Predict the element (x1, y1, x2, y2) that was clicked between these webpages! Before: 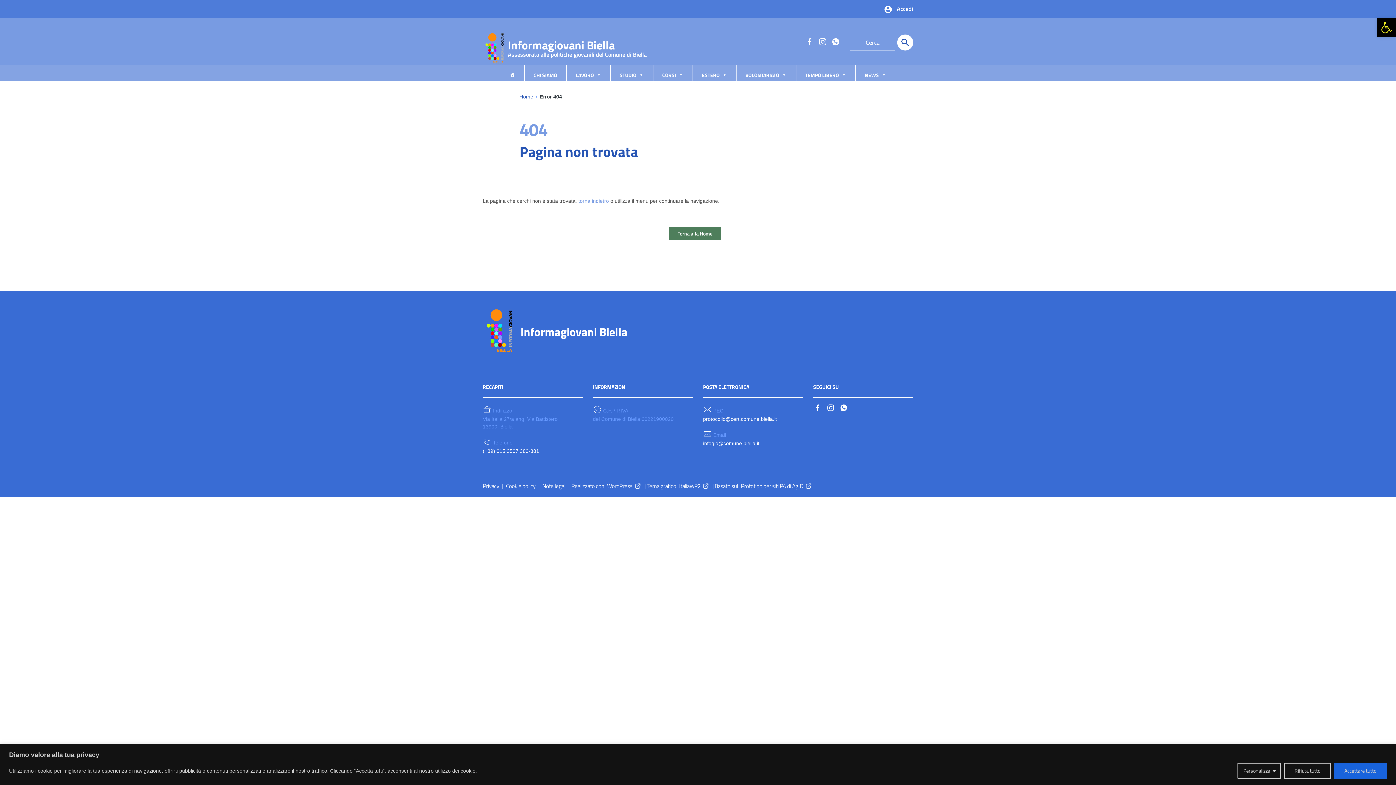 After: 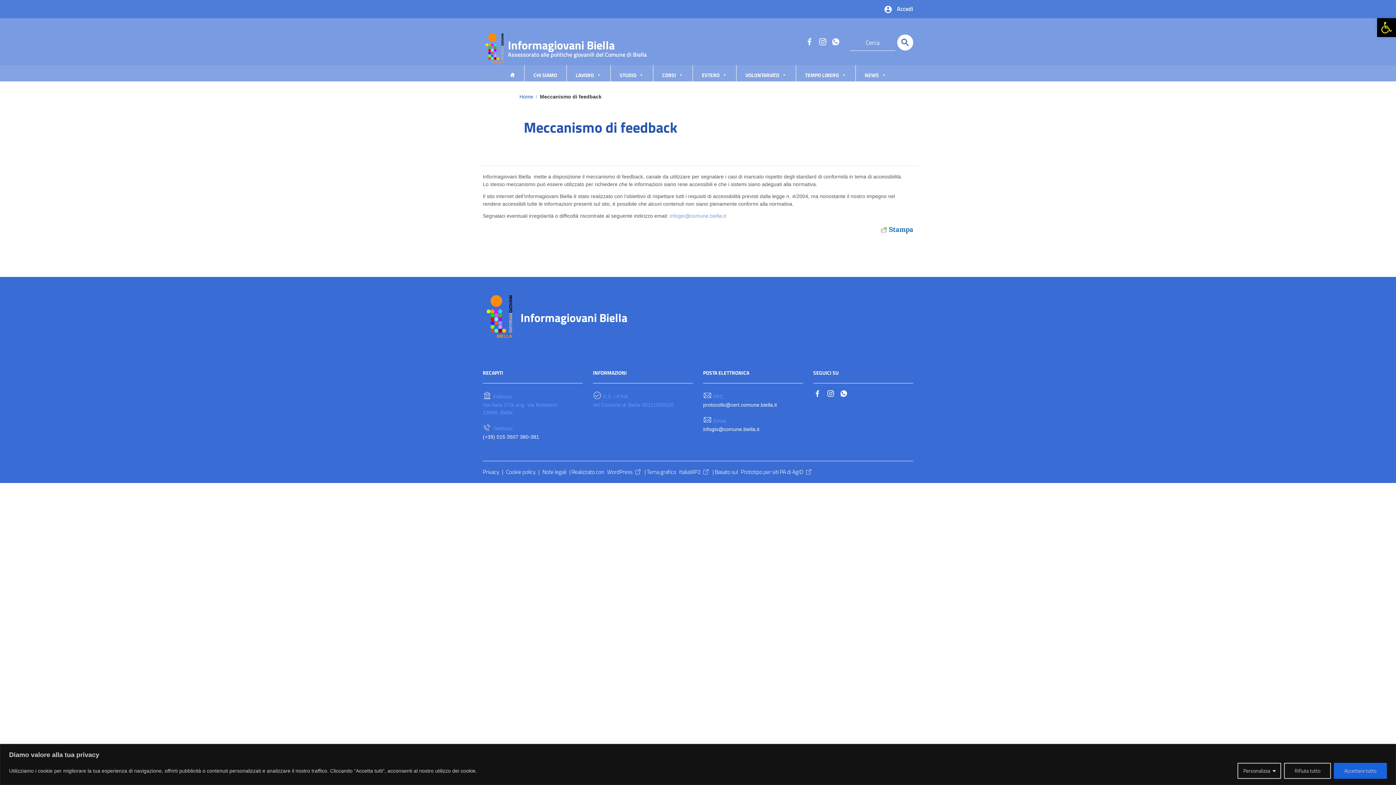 Action: label: Note legali bbox: (542, 482, 566, 490)